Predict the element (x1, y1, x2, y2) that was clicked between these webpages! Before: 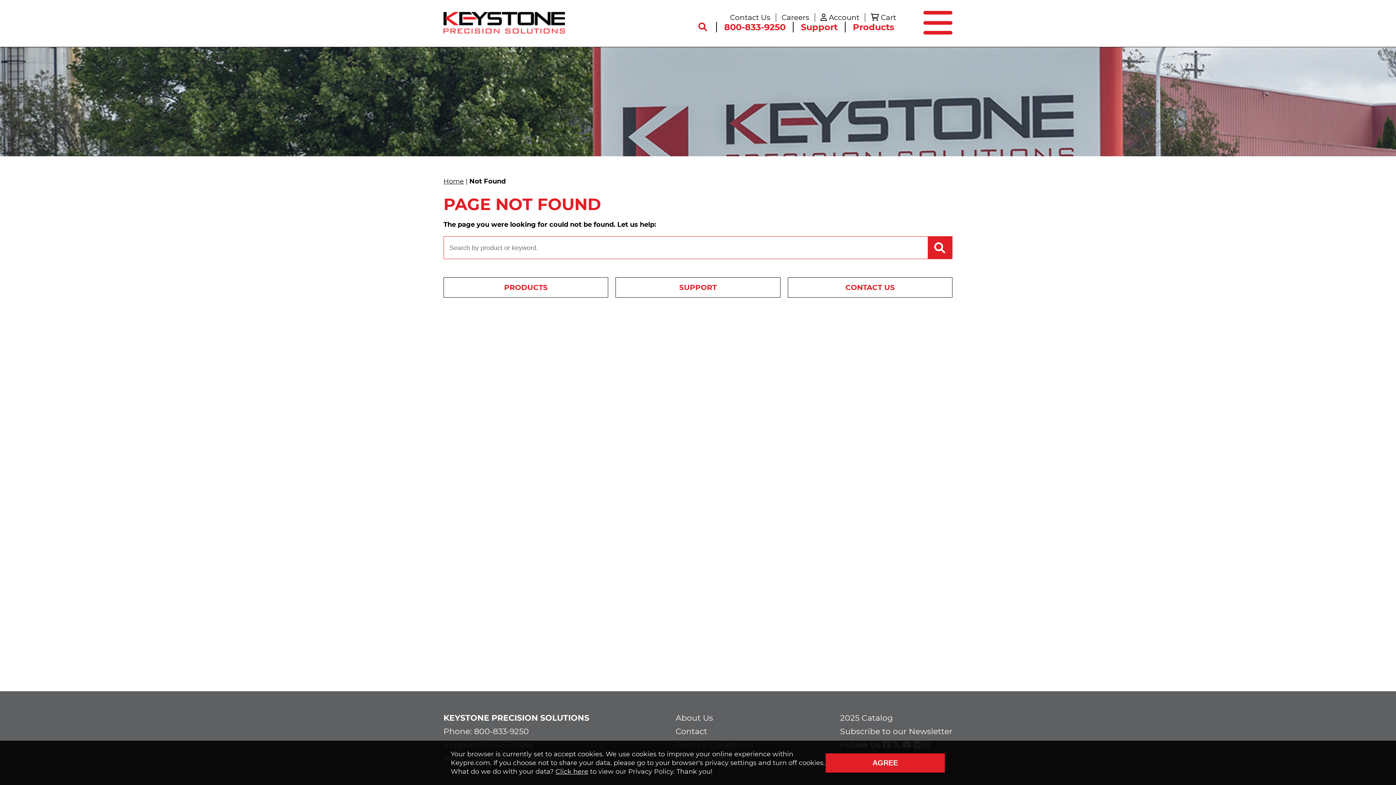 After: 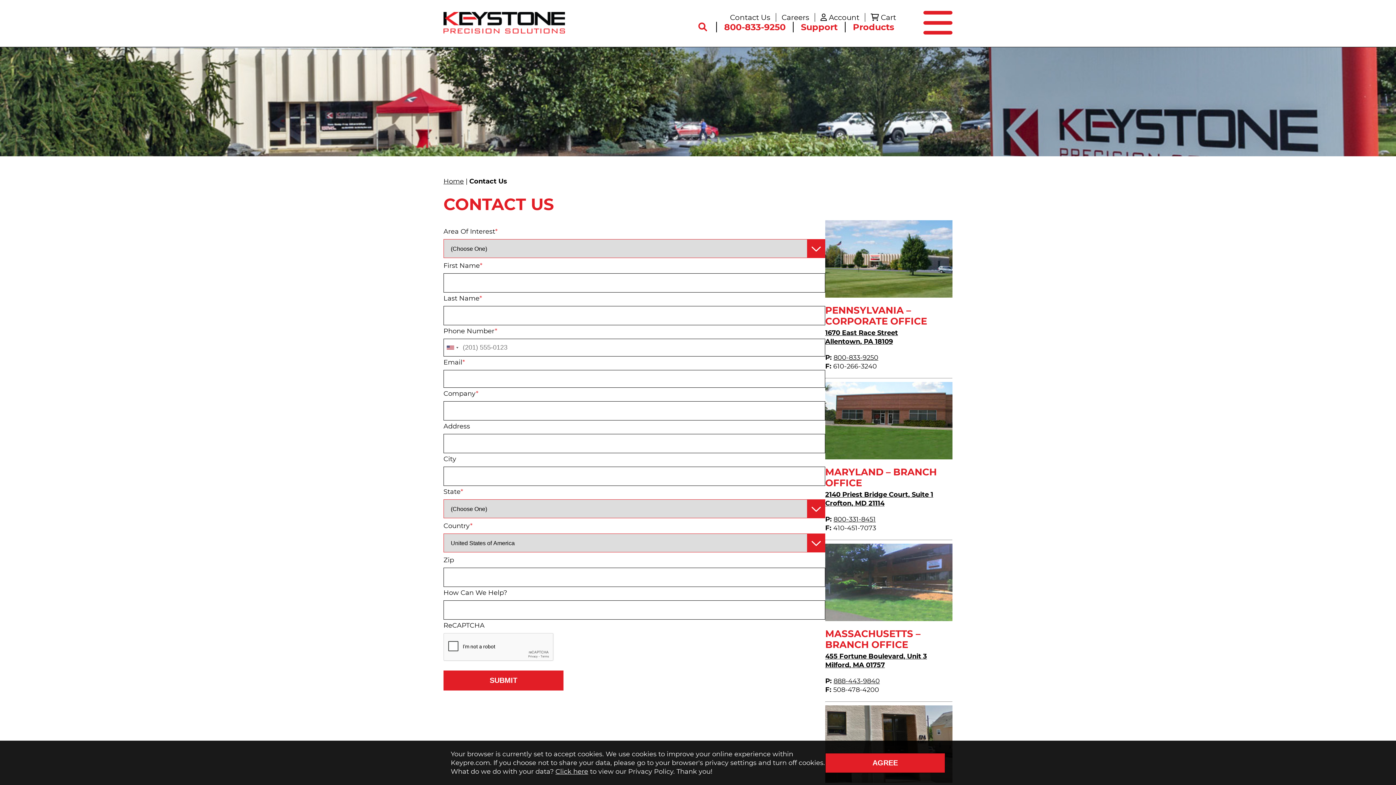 Action: label: Contact Us bbox: (724, 13, 776, 21)